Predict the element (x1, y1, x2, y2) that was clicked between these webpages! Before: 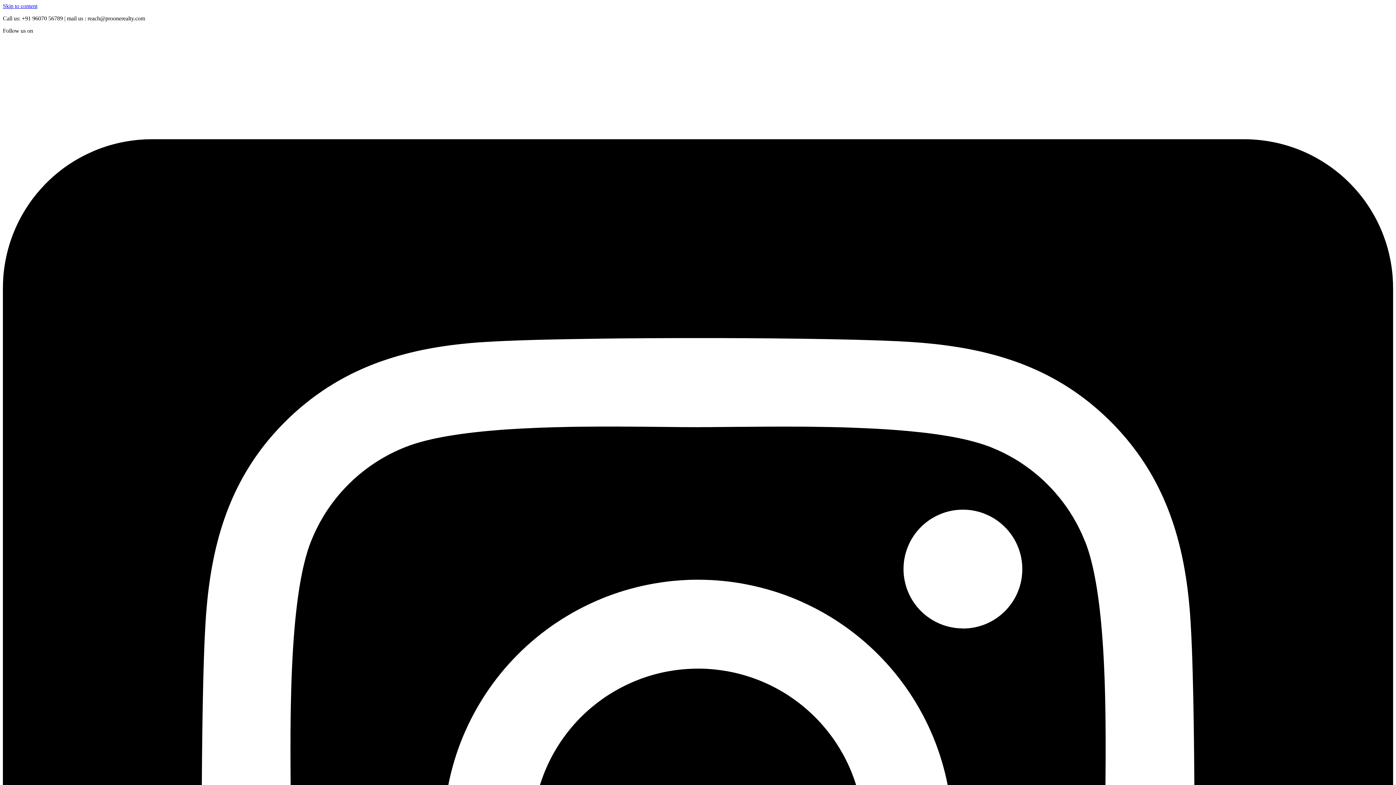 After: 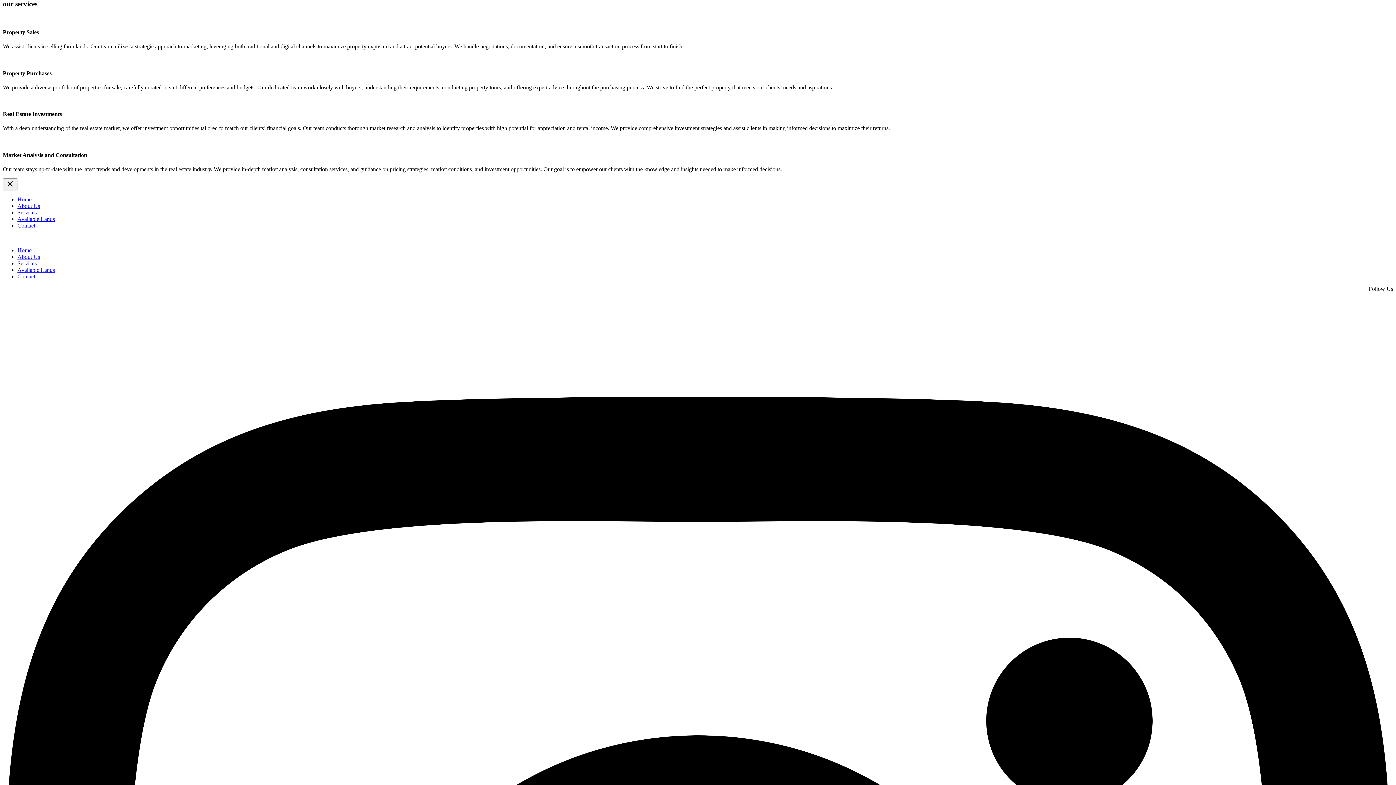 Action: bbox: (2, 2, 37, 9) label: Skip to content